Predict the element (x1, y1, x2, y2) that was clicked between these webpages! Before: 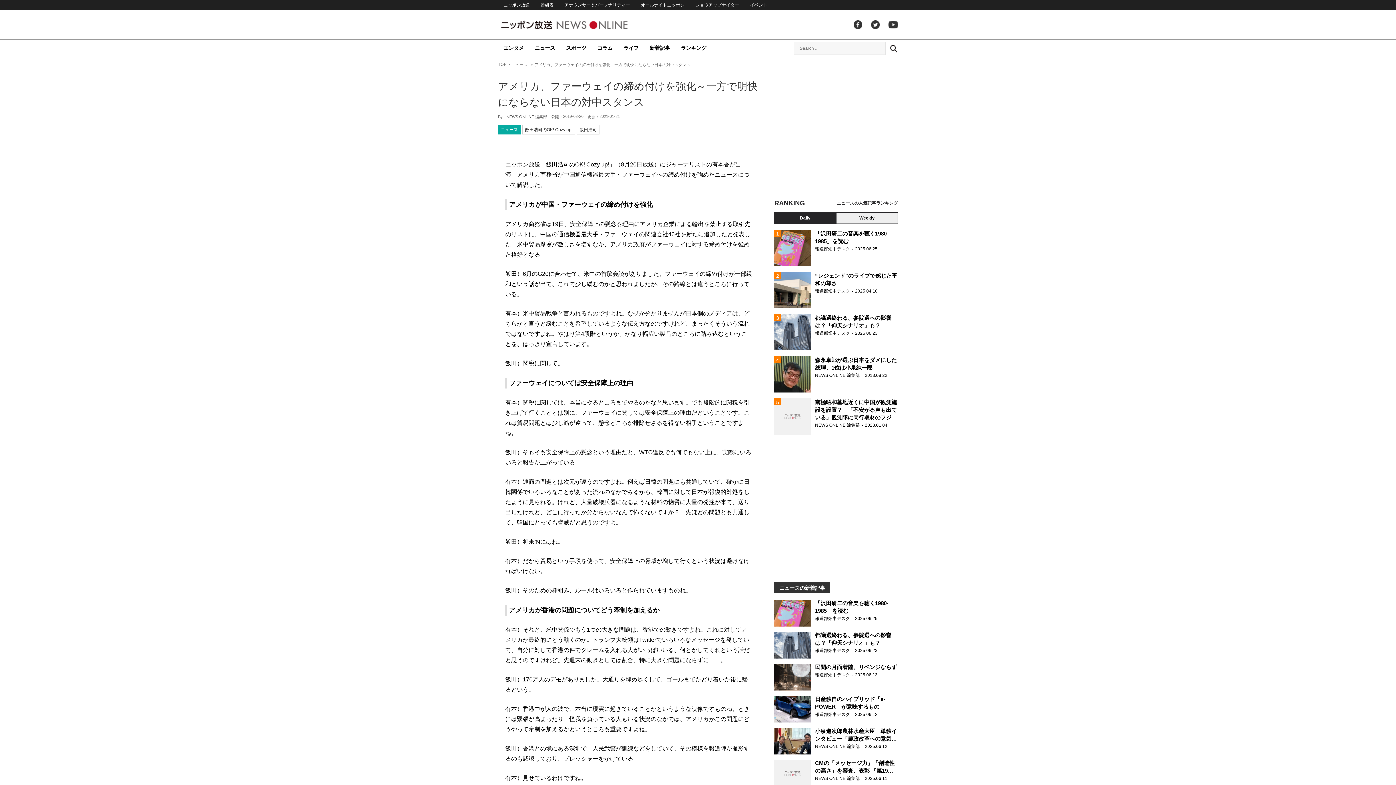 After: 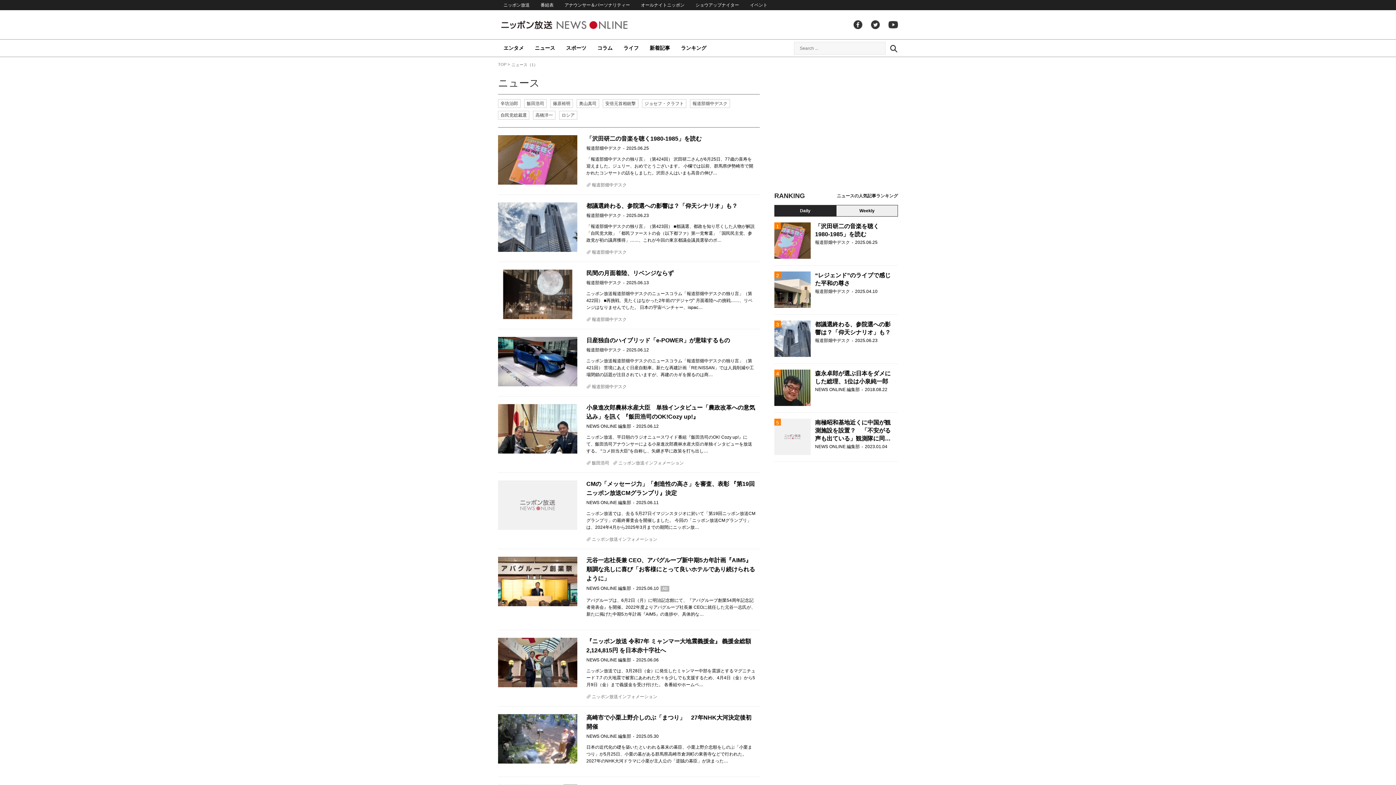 Action: label: ニュース bbox: (498, 125, 520, 134)